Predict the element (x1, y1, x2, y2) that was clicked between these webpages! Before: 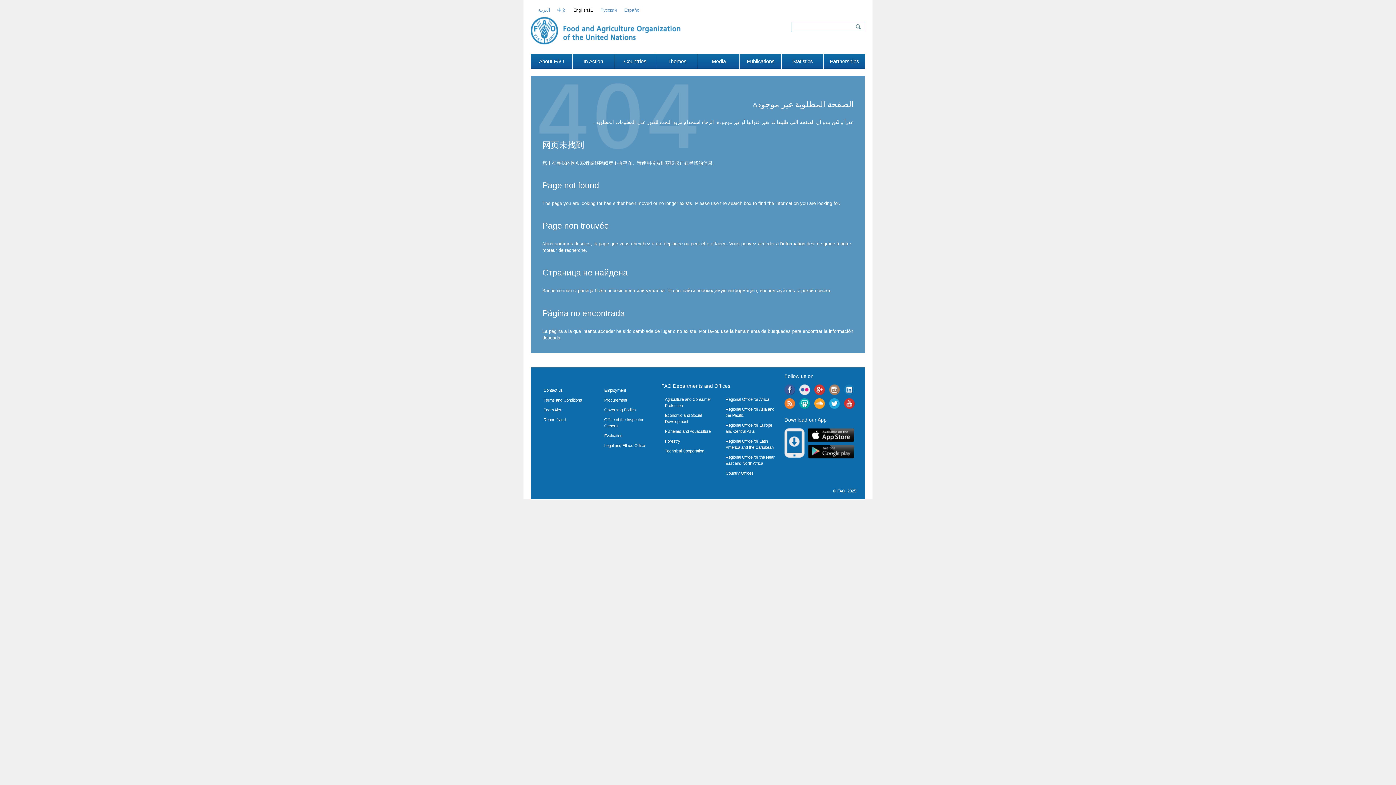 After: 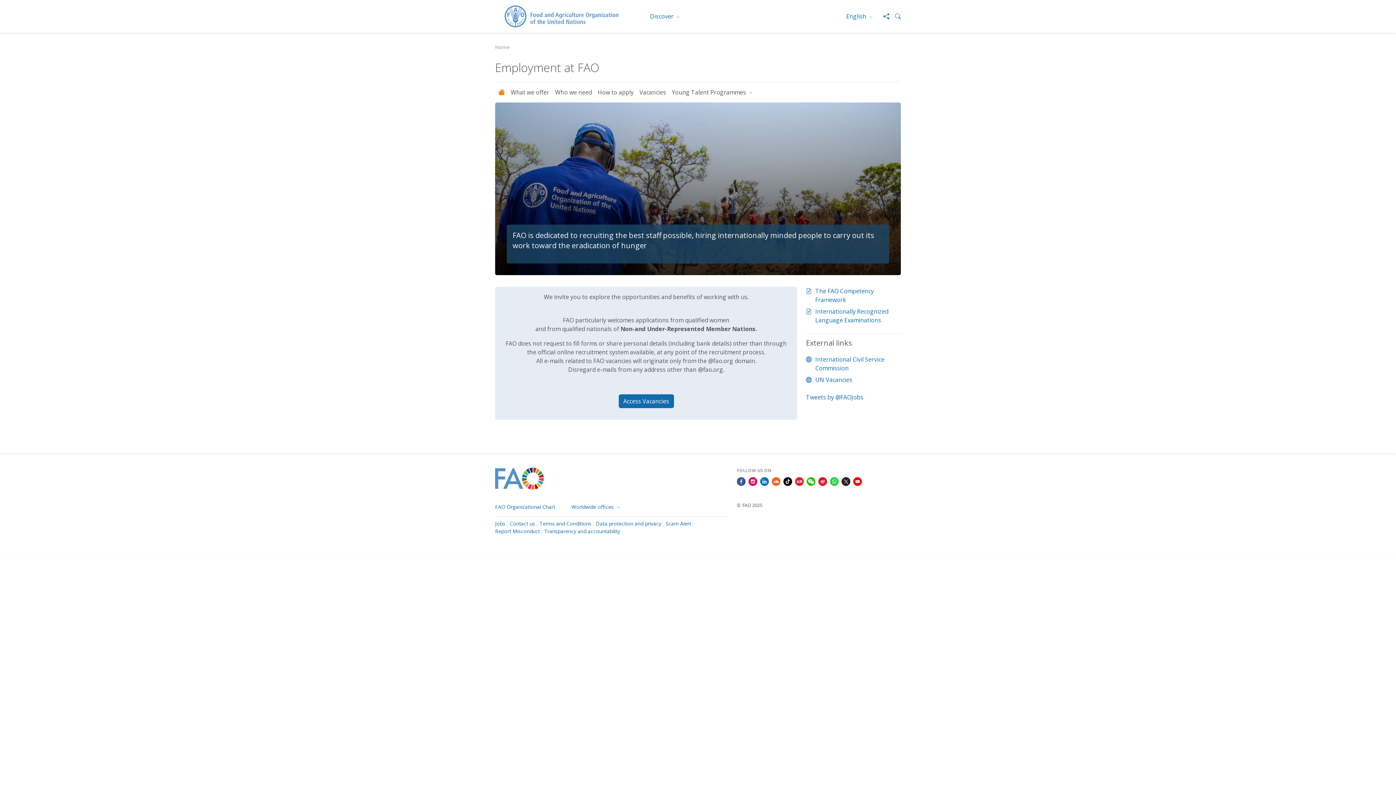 Action: label: Employment bbox: (604, 388, 626, 392)